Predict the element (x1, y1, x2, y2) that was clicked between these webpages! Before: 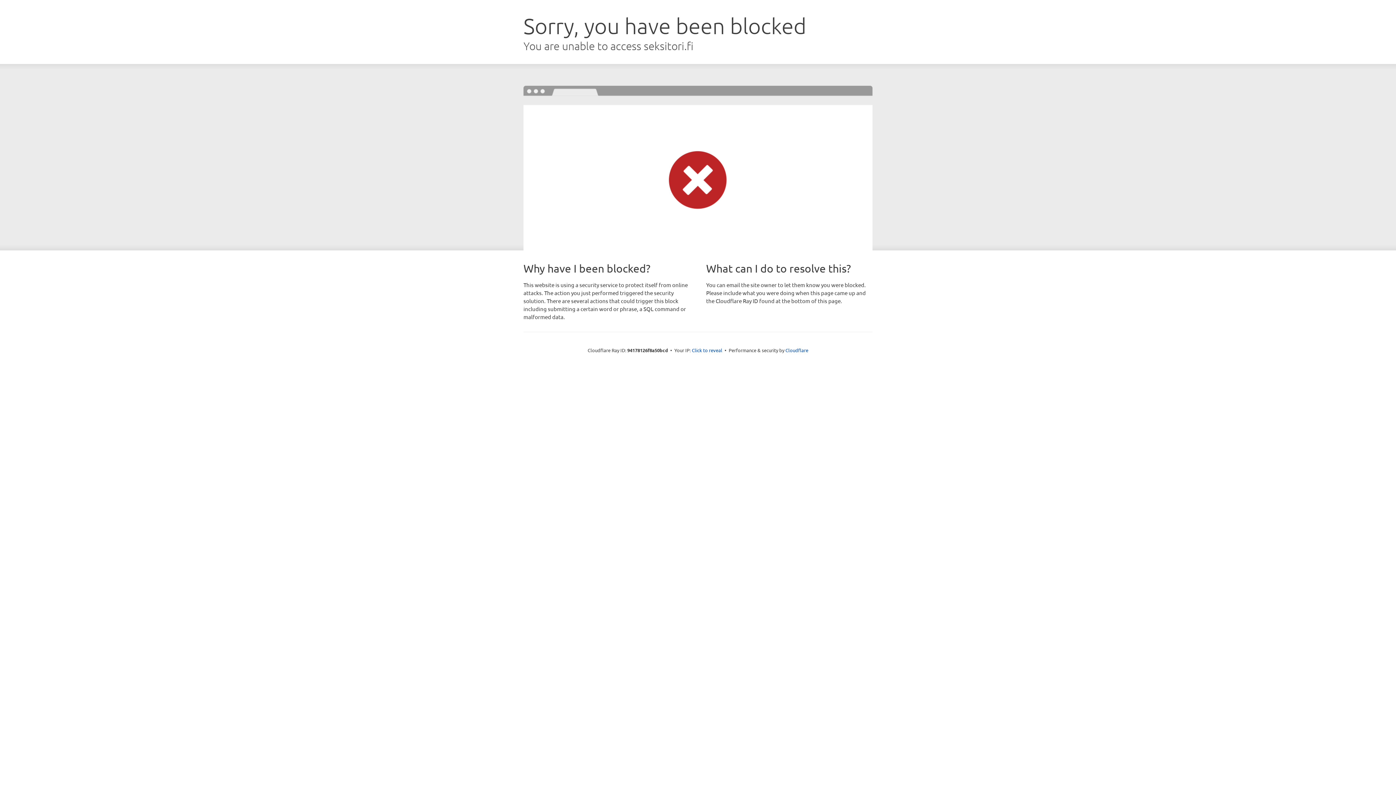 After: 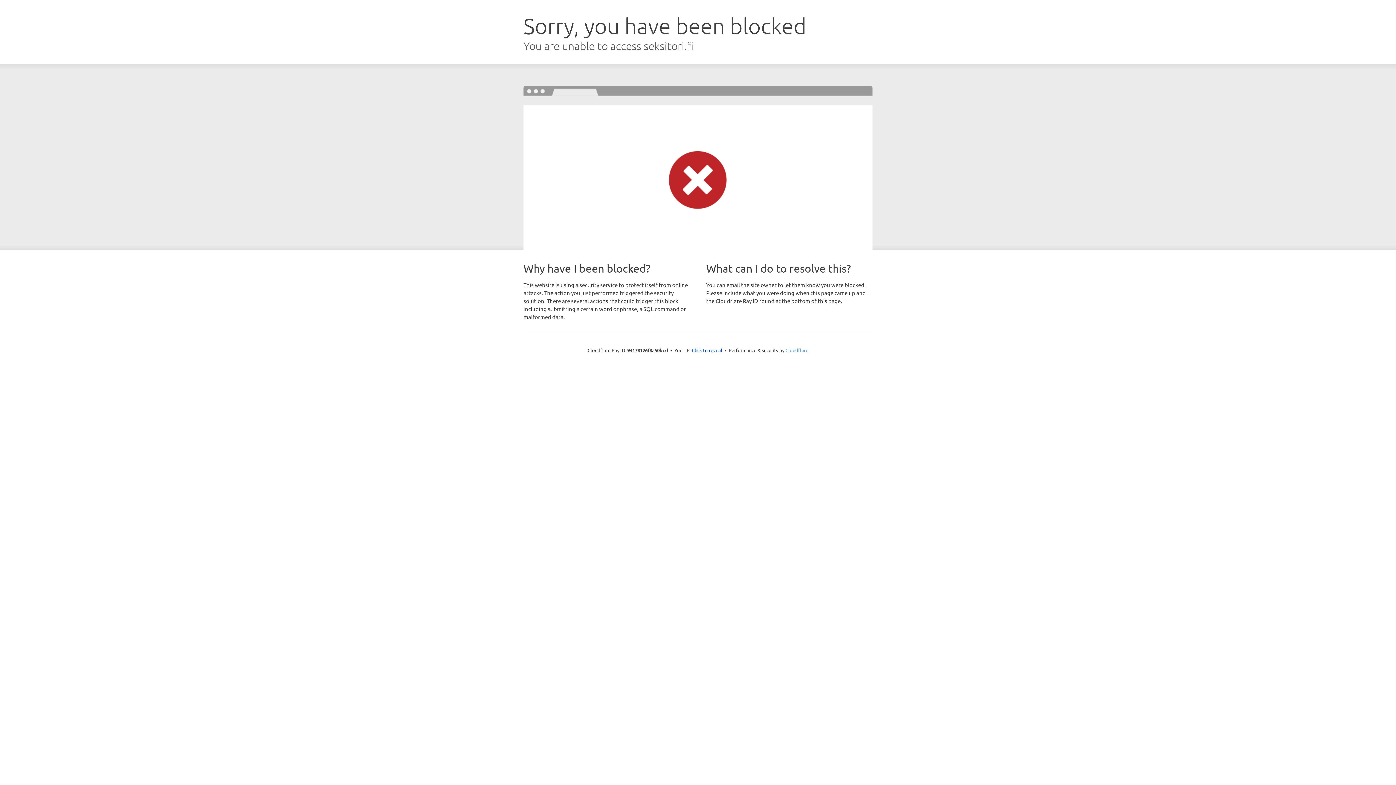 Action: bbox: (785, 347, 808, 353) label: Cloudflare